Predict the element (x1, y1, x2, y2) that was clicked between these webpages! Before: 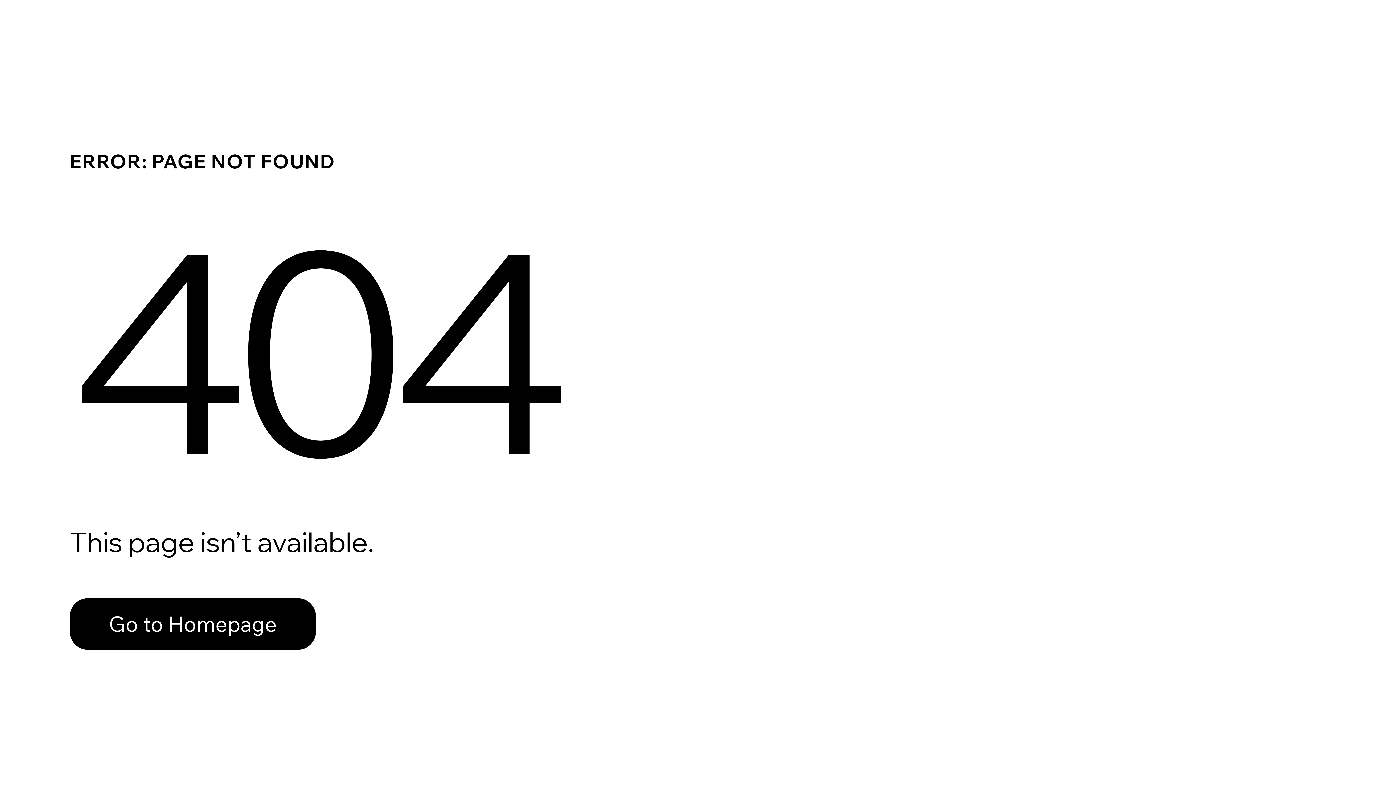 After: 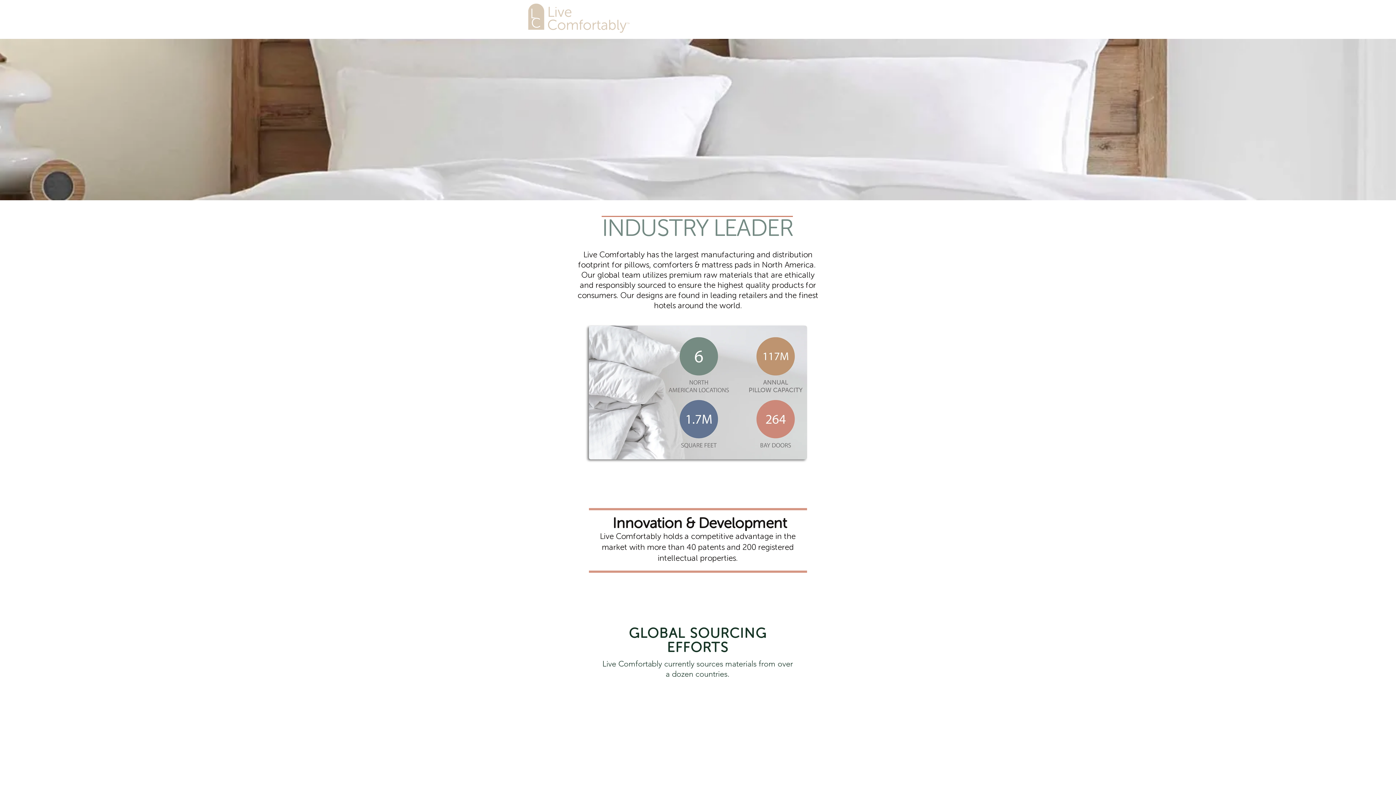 Action: bbox: (69, 582, 768, 659) label: Go to Homepage